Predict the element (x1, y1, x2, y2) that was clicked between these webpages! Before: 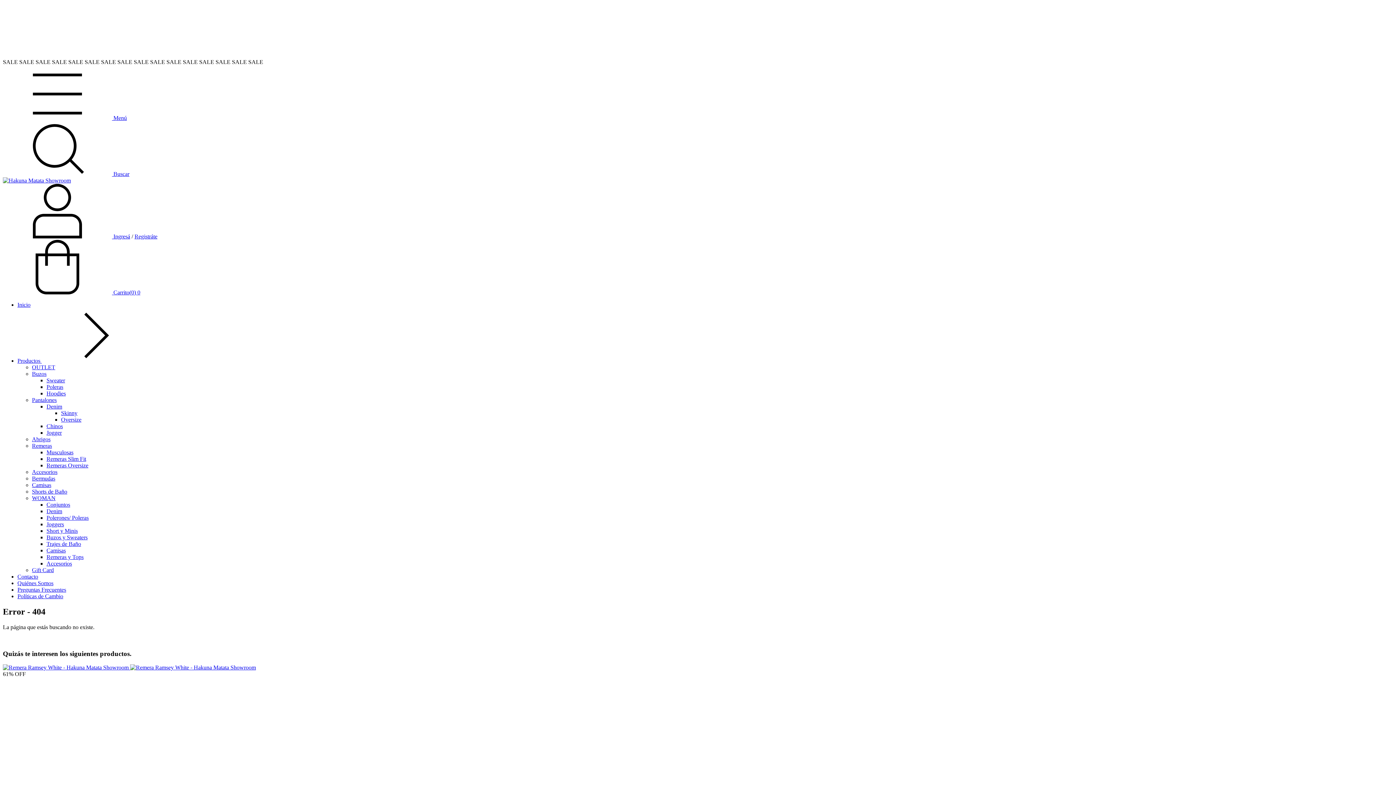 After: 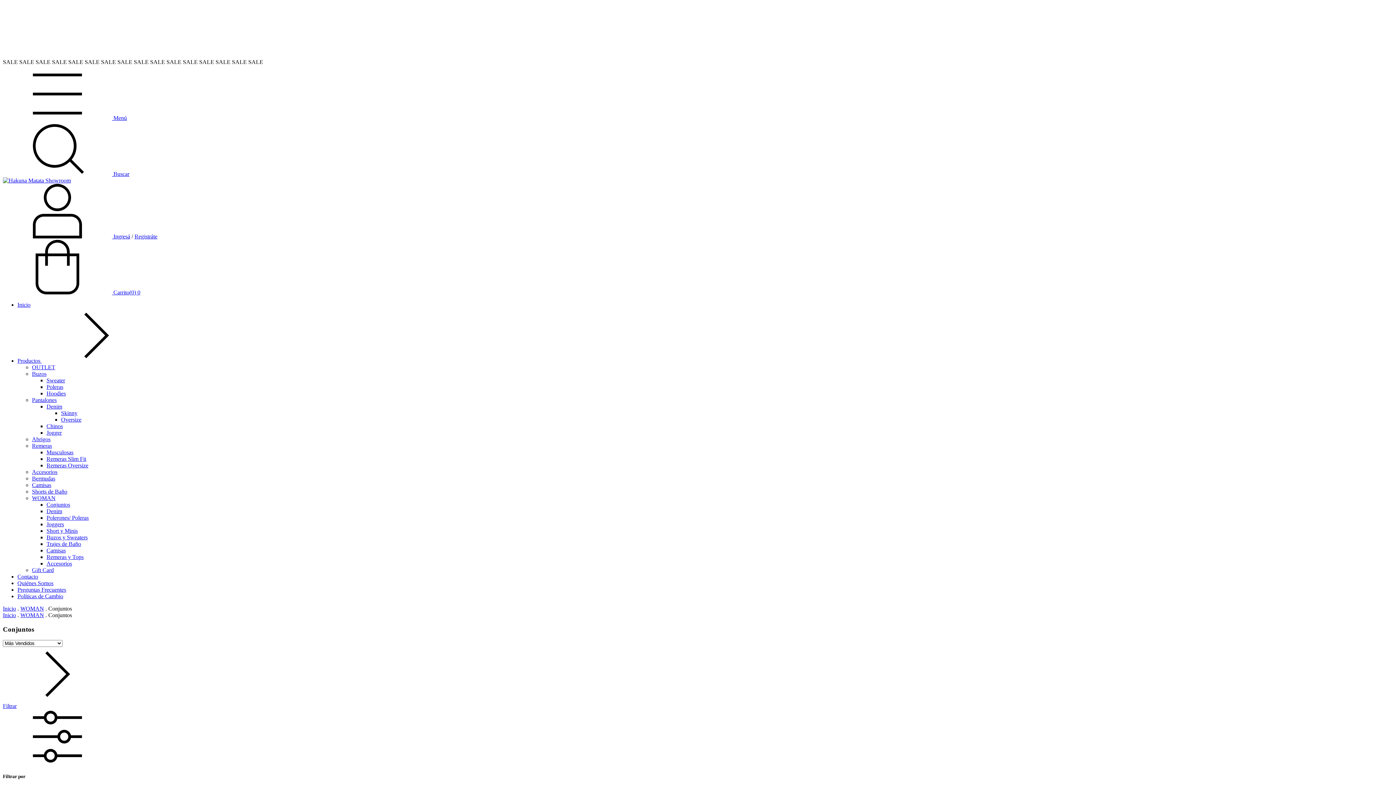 Action: bbox: (46, 501, 70, 508) label: Conjuntos